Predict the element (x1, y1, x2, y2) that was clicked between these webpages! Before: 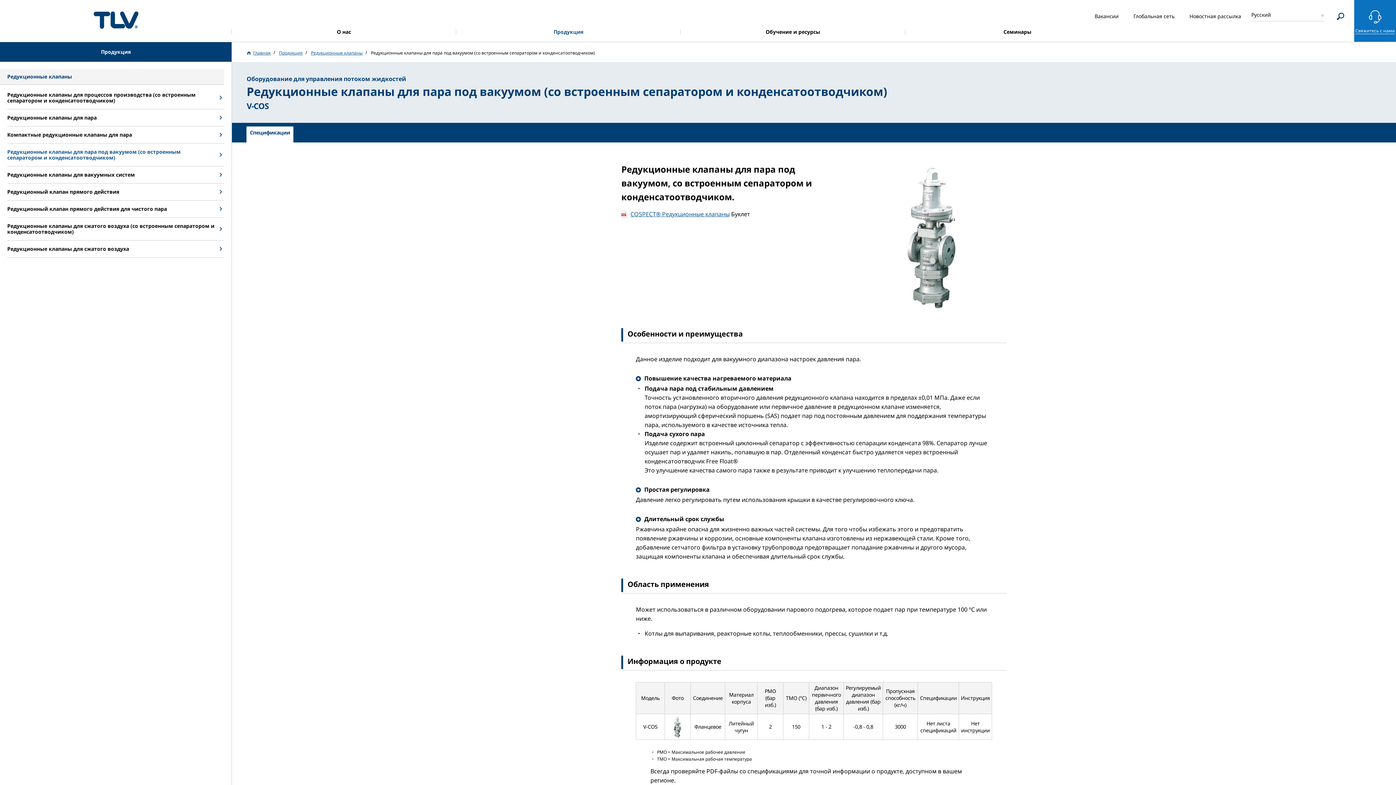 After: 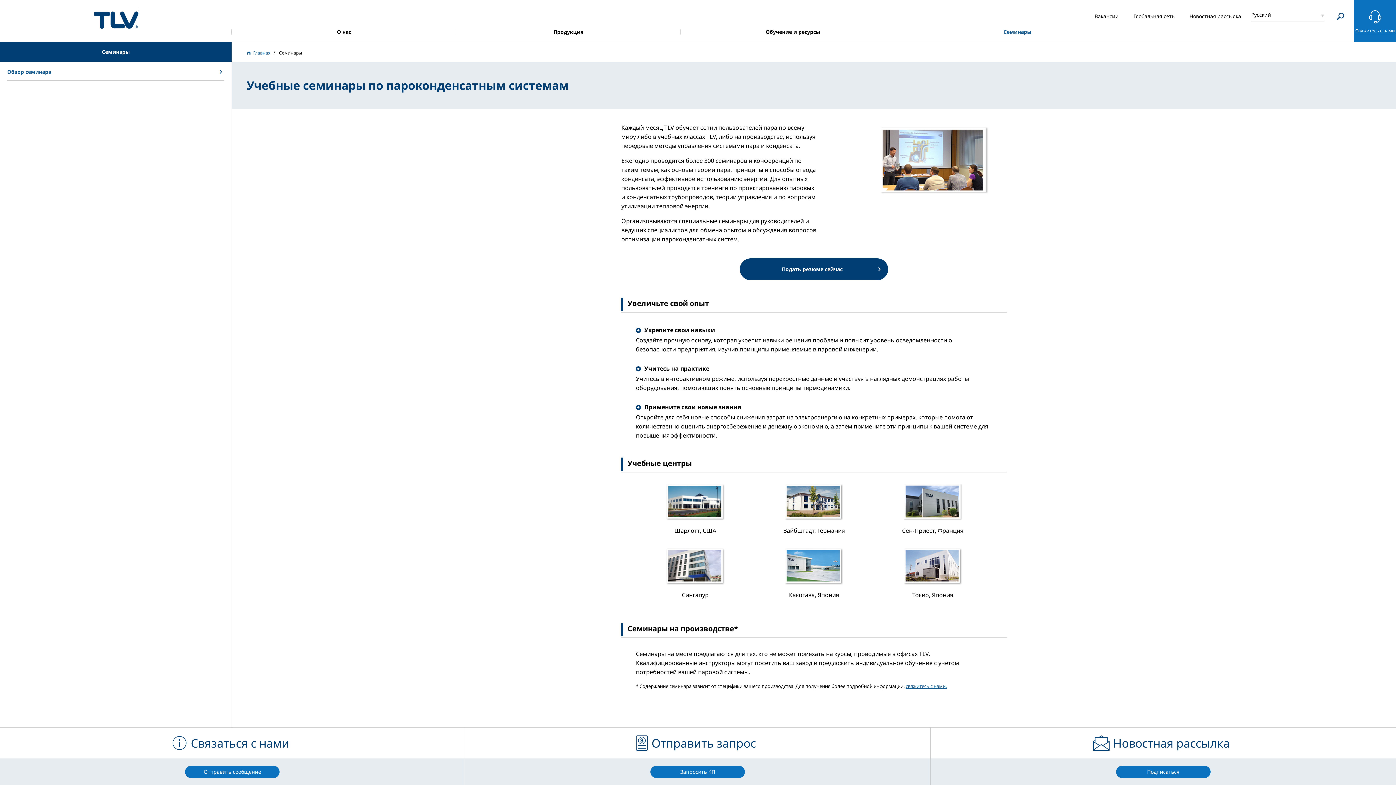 Action: label: Семинары bbox: (905, 22, 1129, 41)